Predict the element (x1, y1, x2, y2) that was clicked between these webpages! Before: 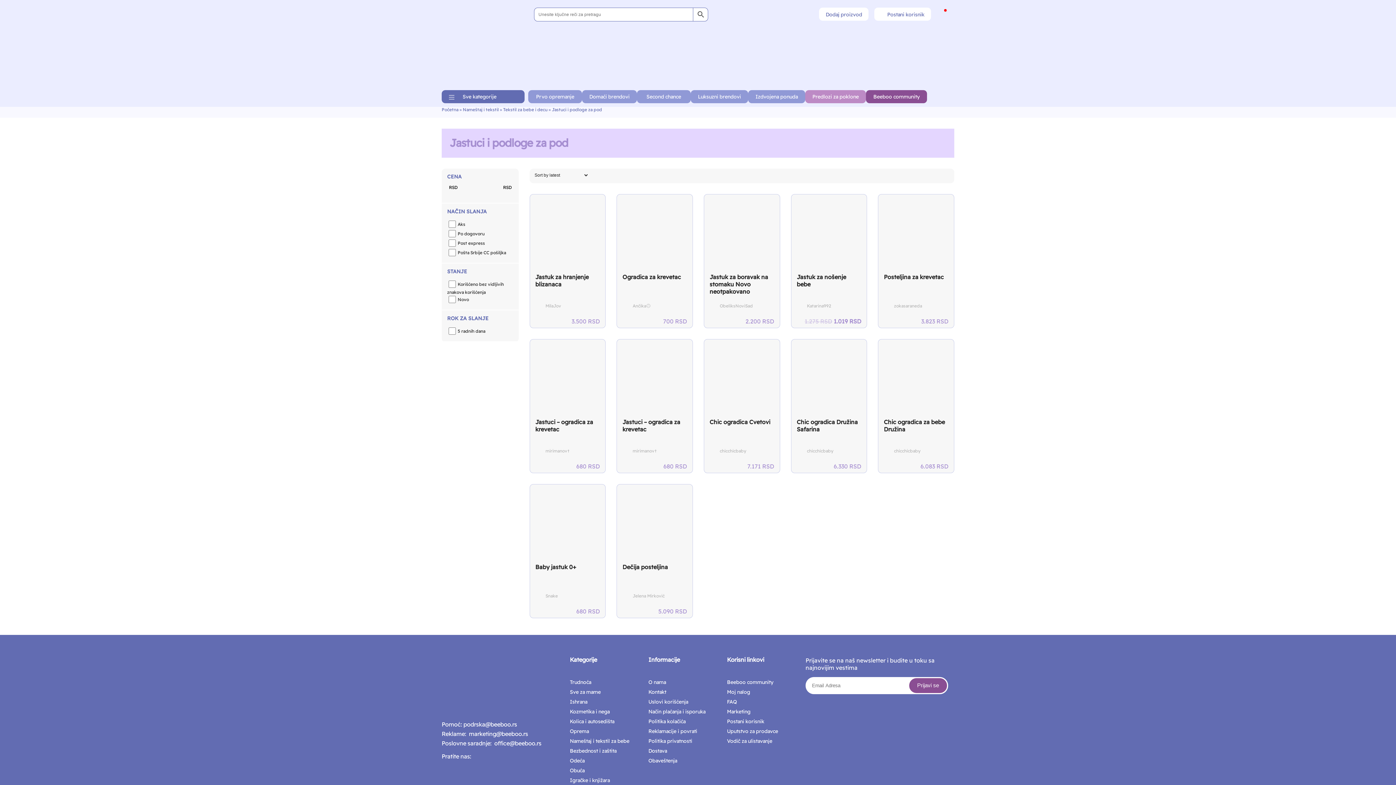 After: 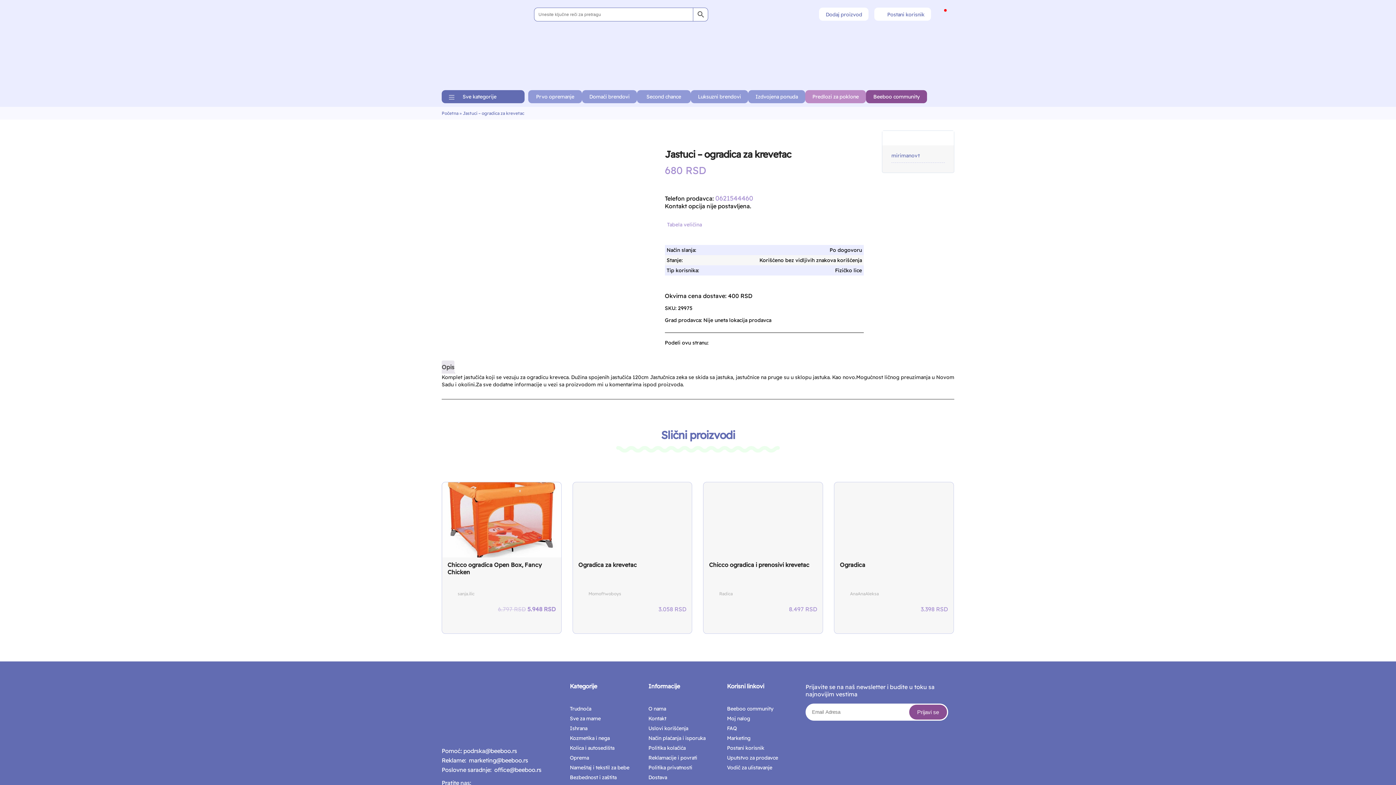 Action: label:   bbox: (622, 444, 632, 453)